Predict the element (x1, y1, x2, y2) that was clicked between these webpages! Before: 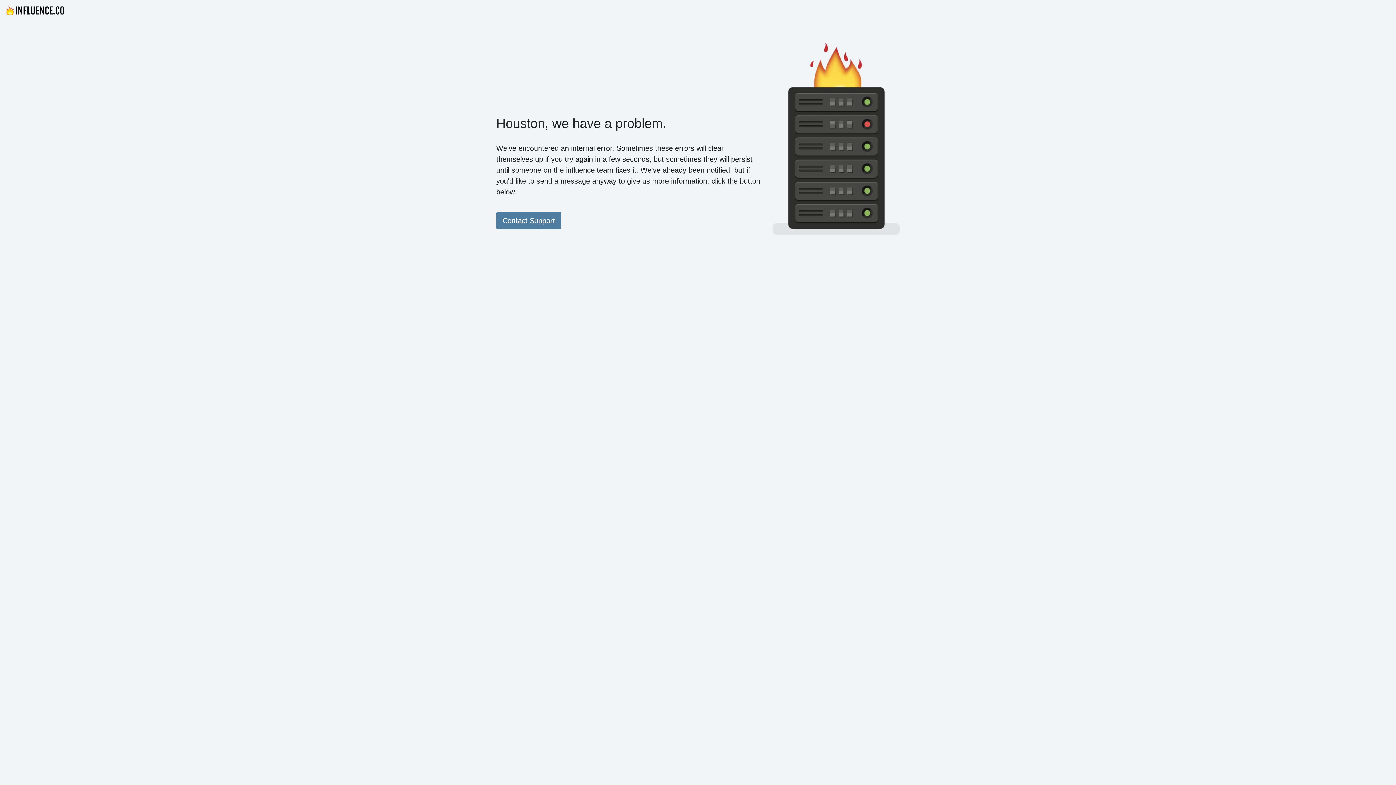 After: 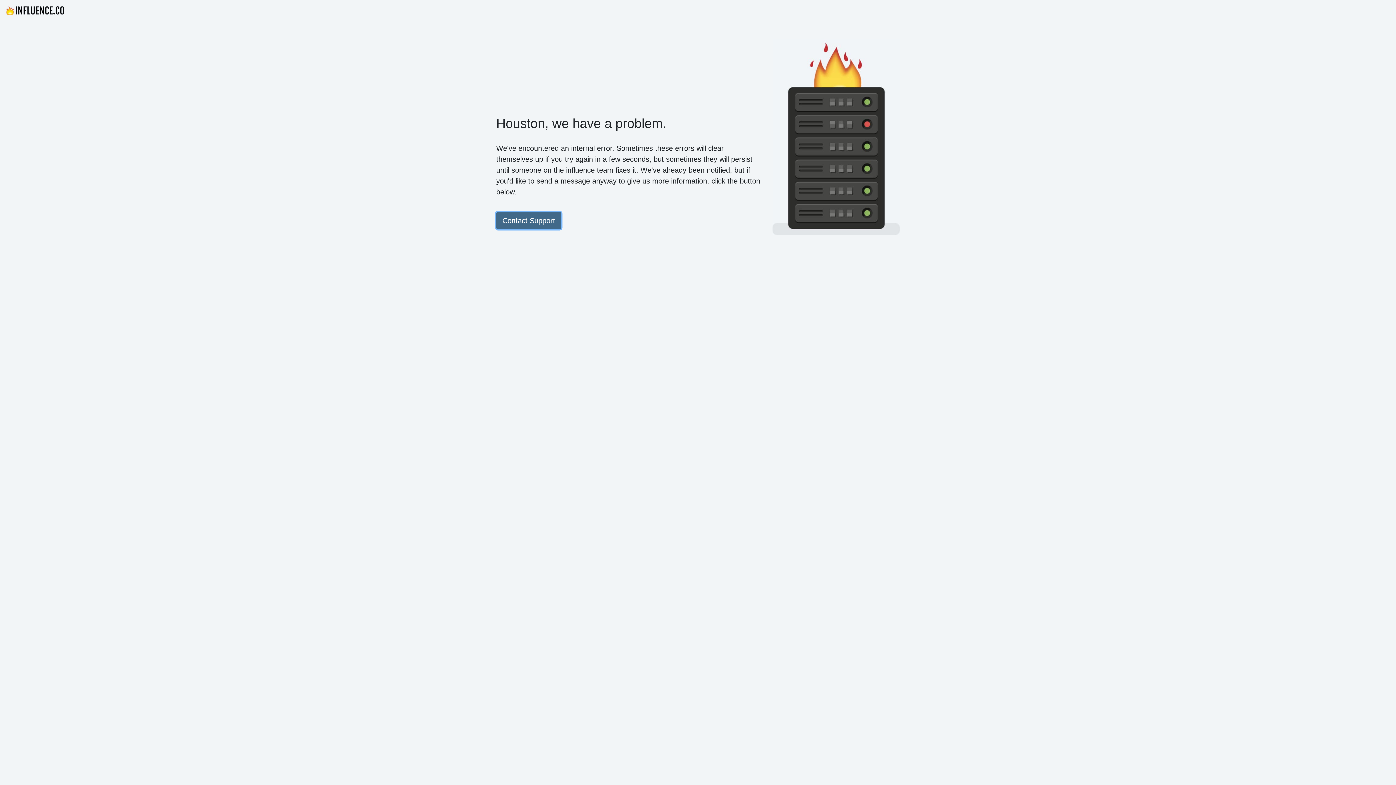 Action: bbox: (496, 212, 561, 229) label: Contact Support